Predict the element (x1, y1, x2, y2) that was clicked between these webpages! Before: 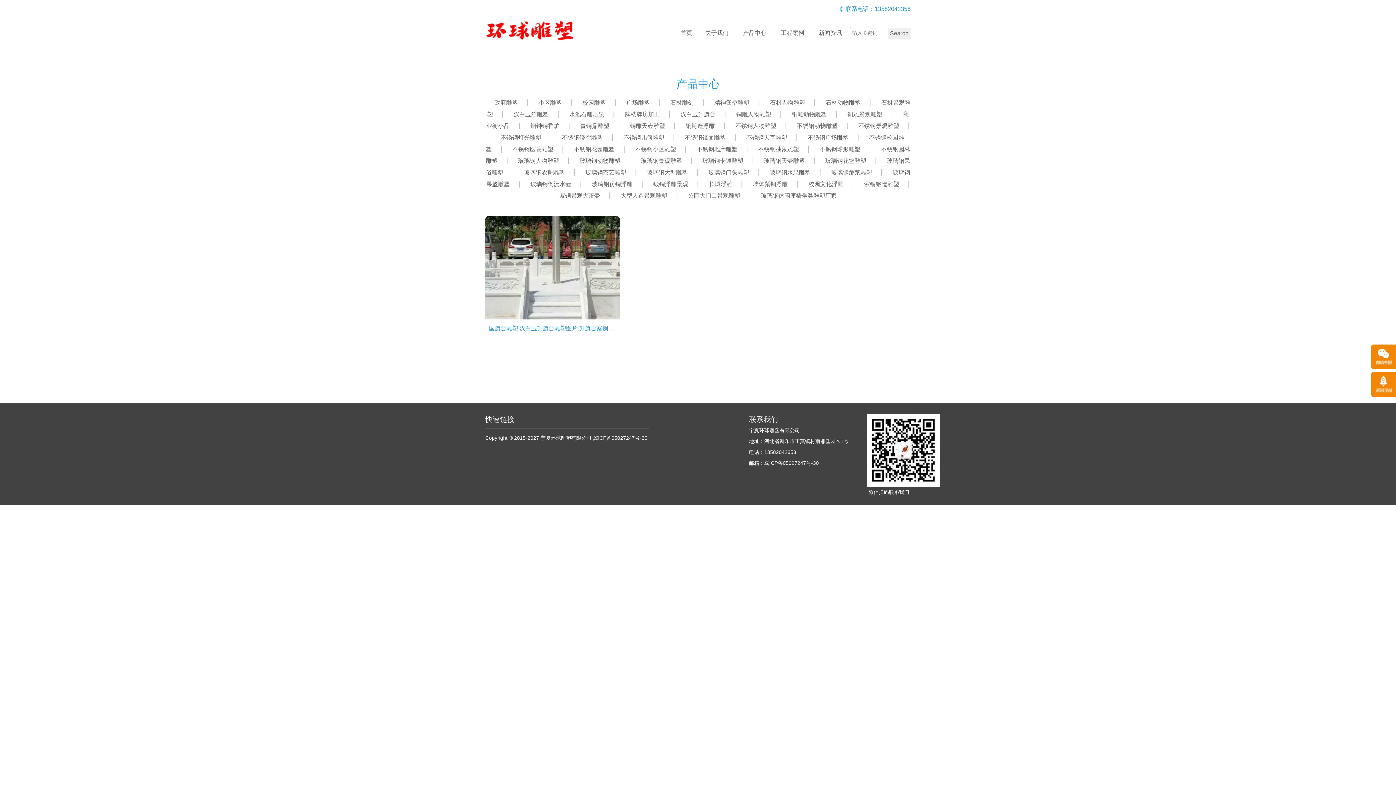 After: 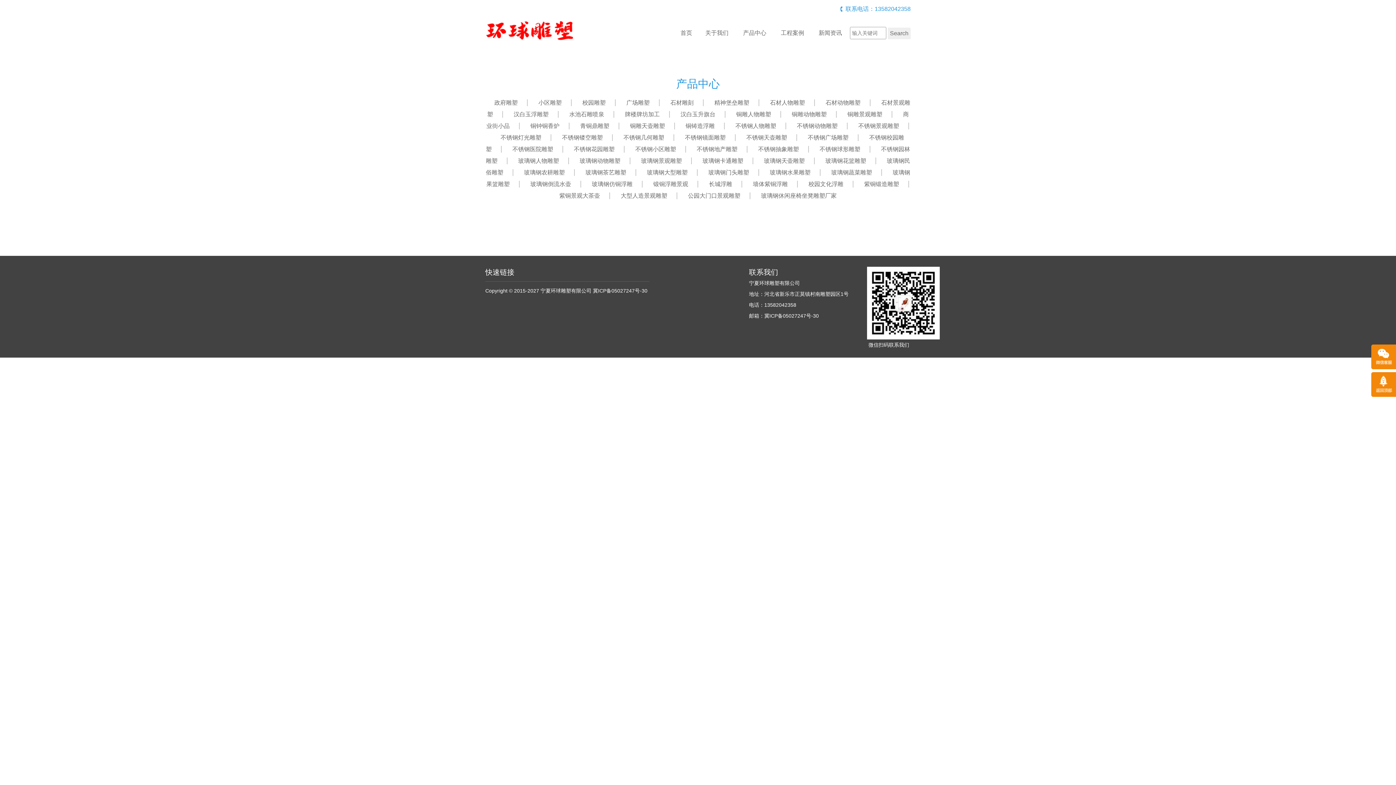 Action: label: 不锈钢医院雕塑 bbox: (503, 146, 562, 152)